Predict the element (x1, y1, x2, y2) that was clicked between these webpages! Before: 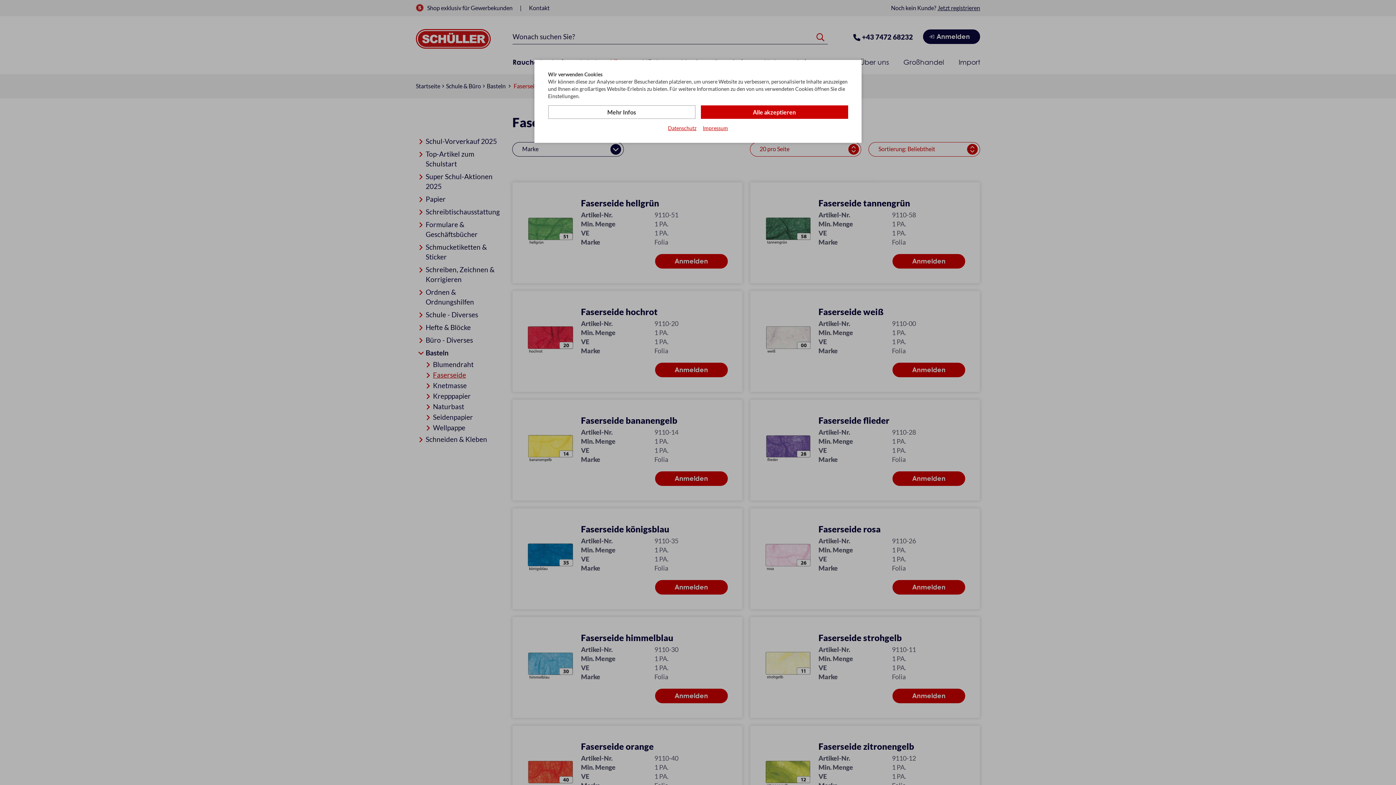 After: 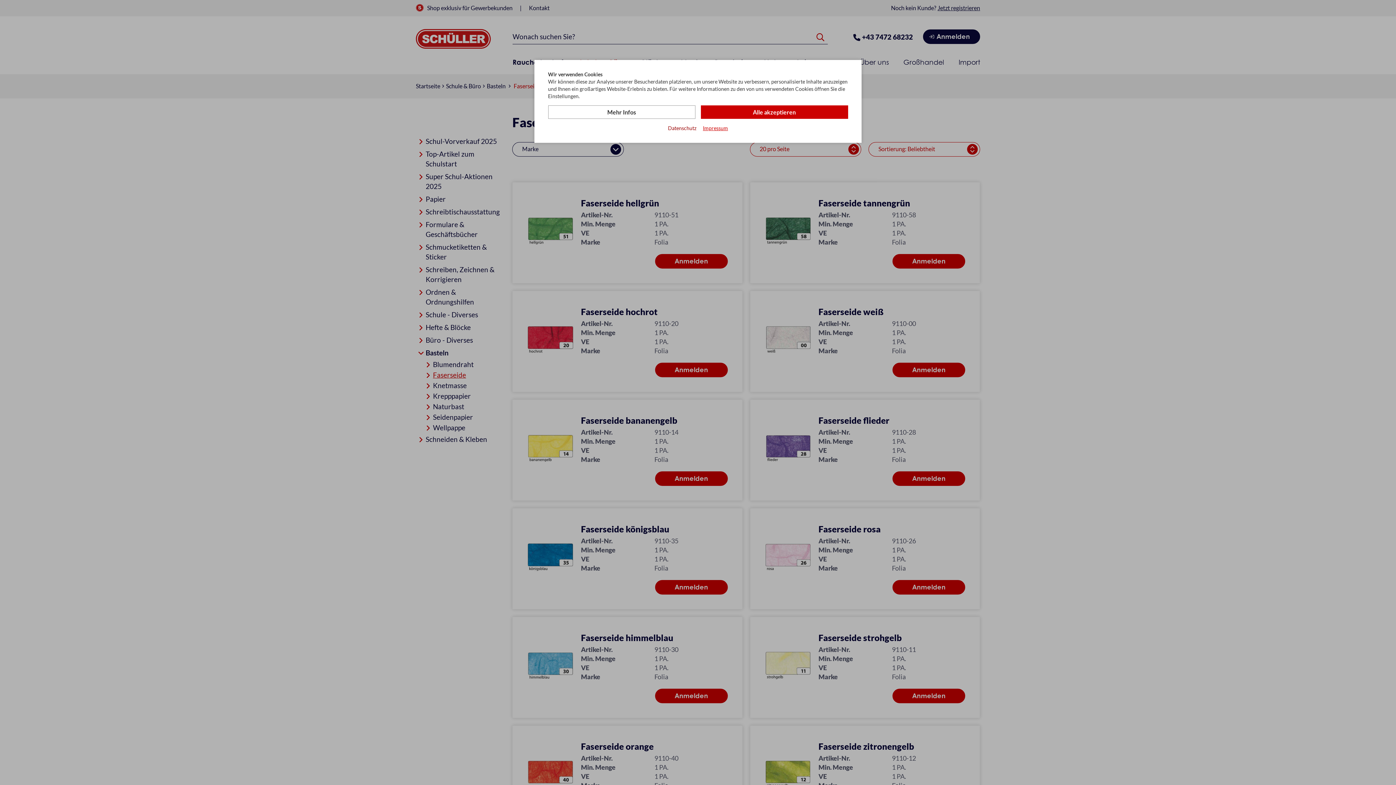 Action: bbox: (668, 124, 696, 132) label: Datenschutz